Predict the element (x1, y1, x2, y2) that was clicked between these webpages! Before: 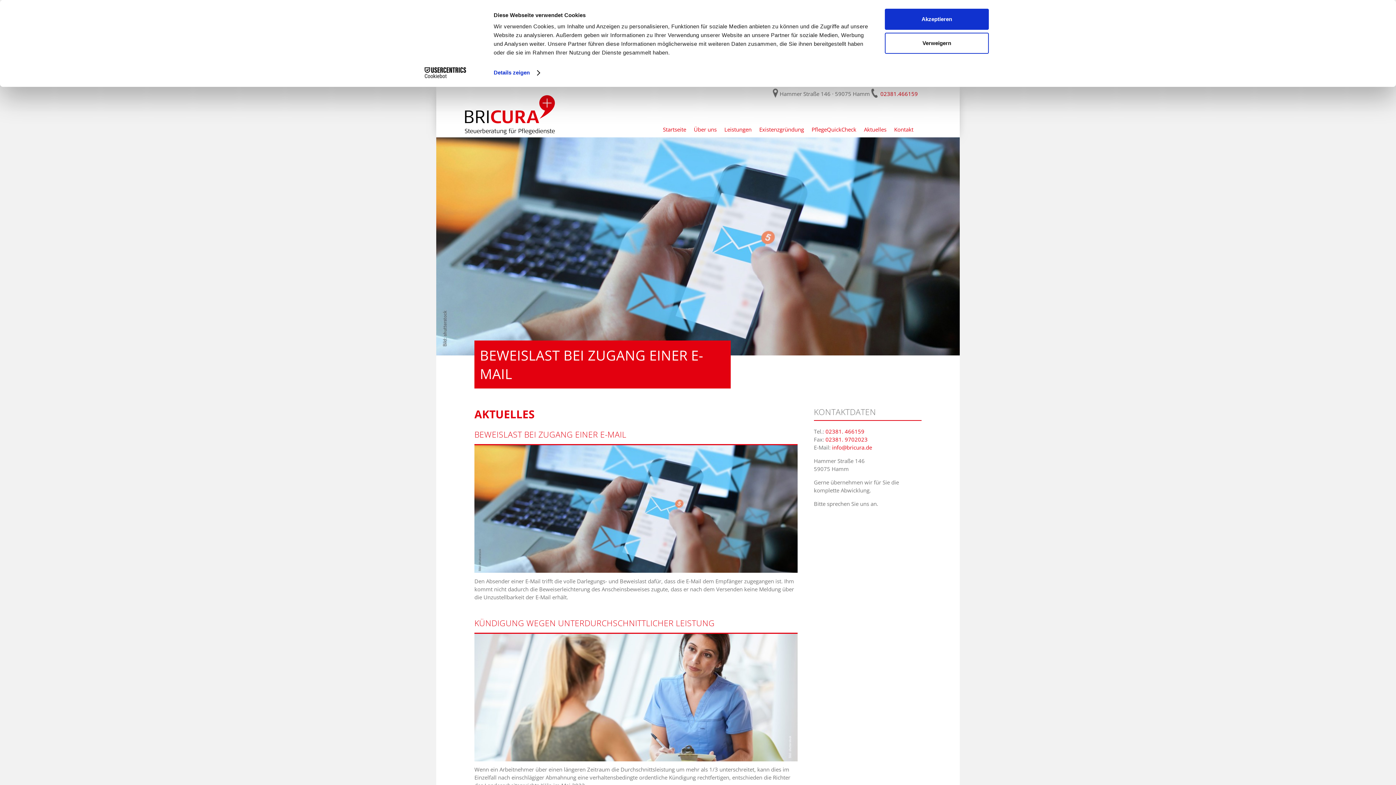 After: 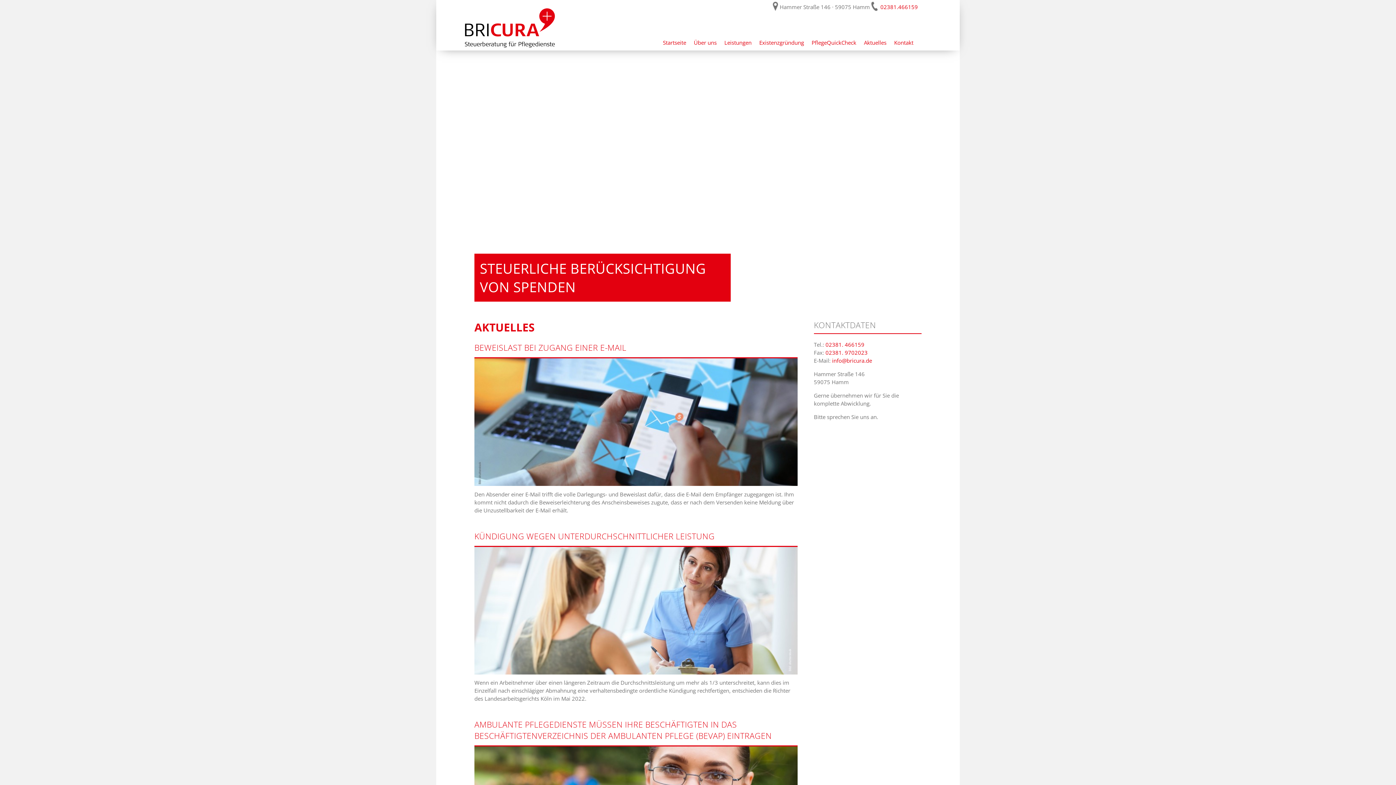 Action: bbox: (885, 8, 989, 29) label: Akzeptieren